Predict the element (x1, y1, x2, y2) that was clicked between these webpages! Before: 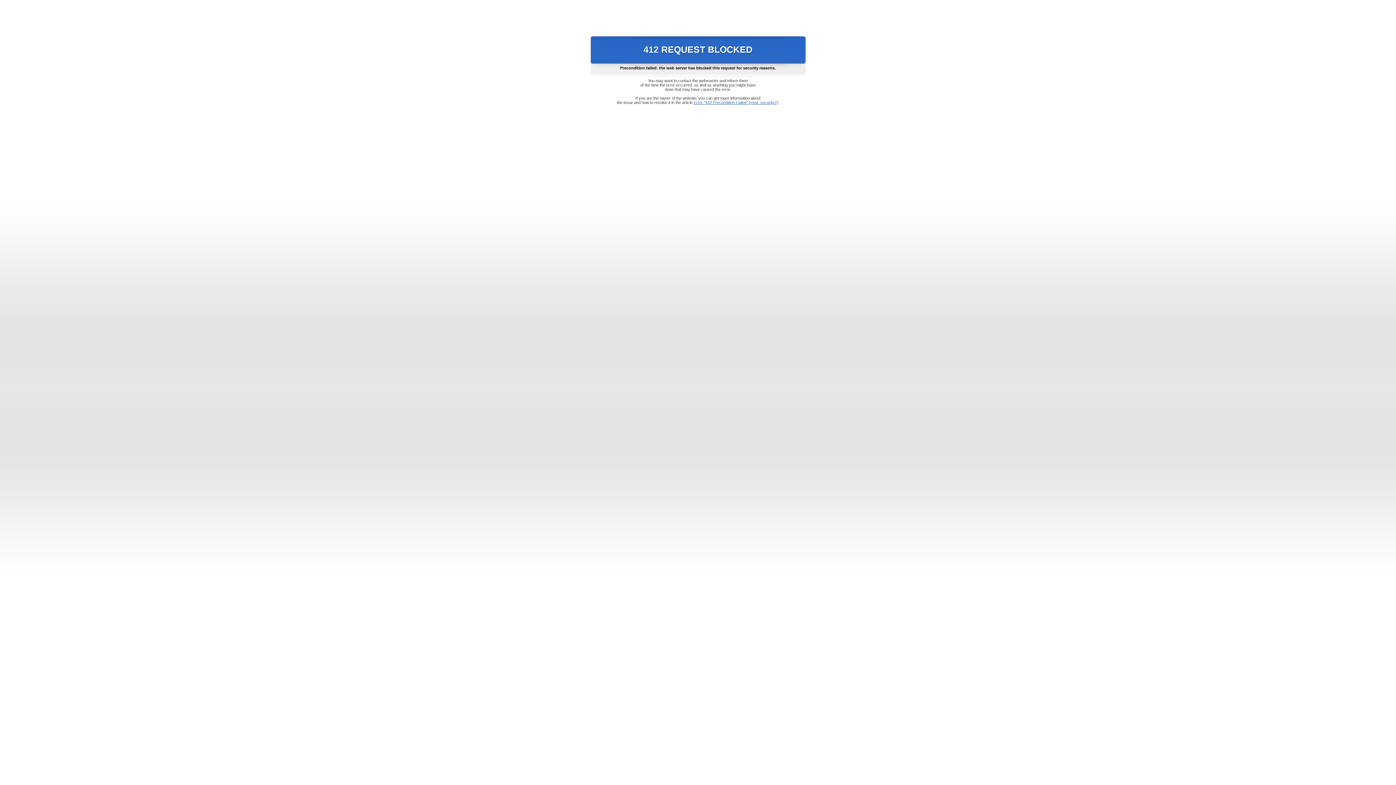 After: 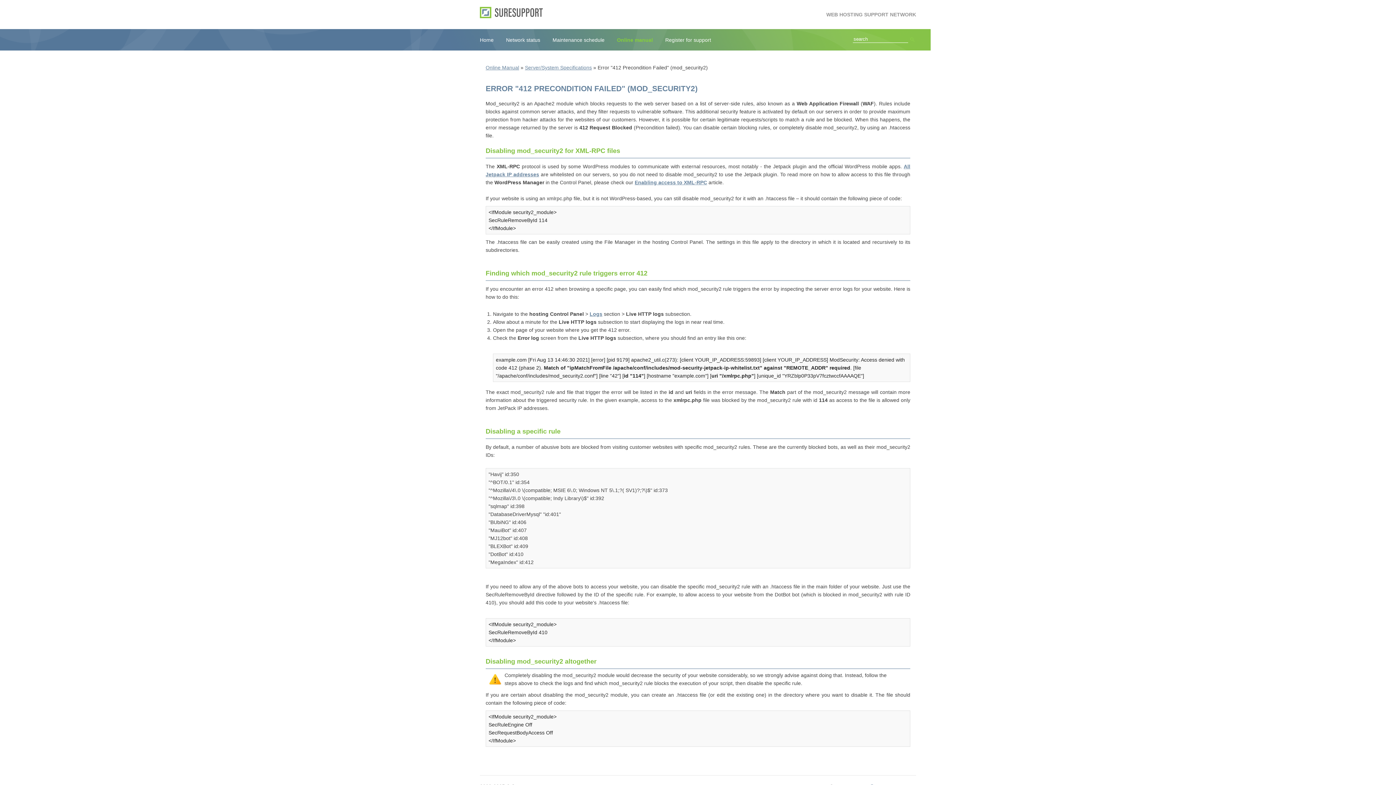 Action: label: Error "412 Precondition Failed" (mod_security2) bbox: (693, 100, 778, 104)